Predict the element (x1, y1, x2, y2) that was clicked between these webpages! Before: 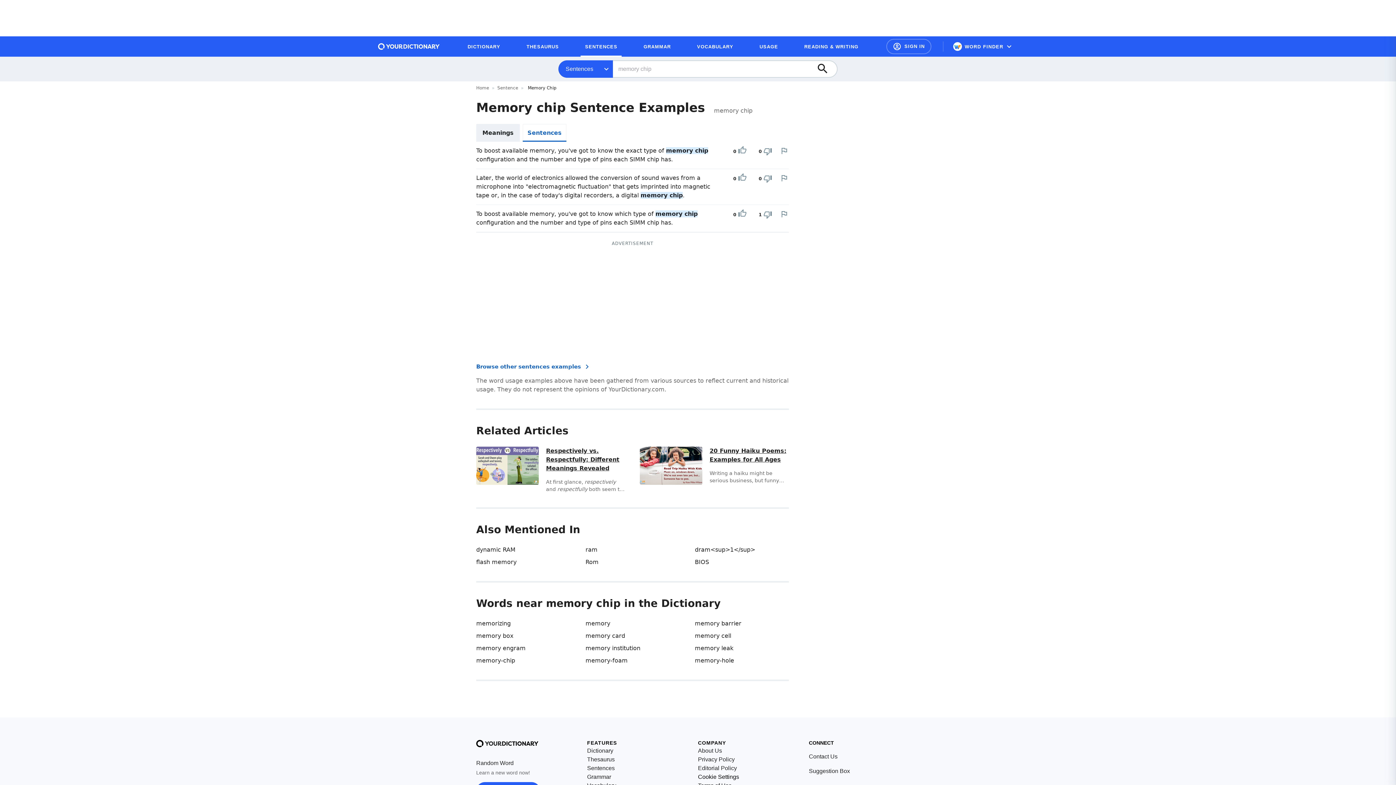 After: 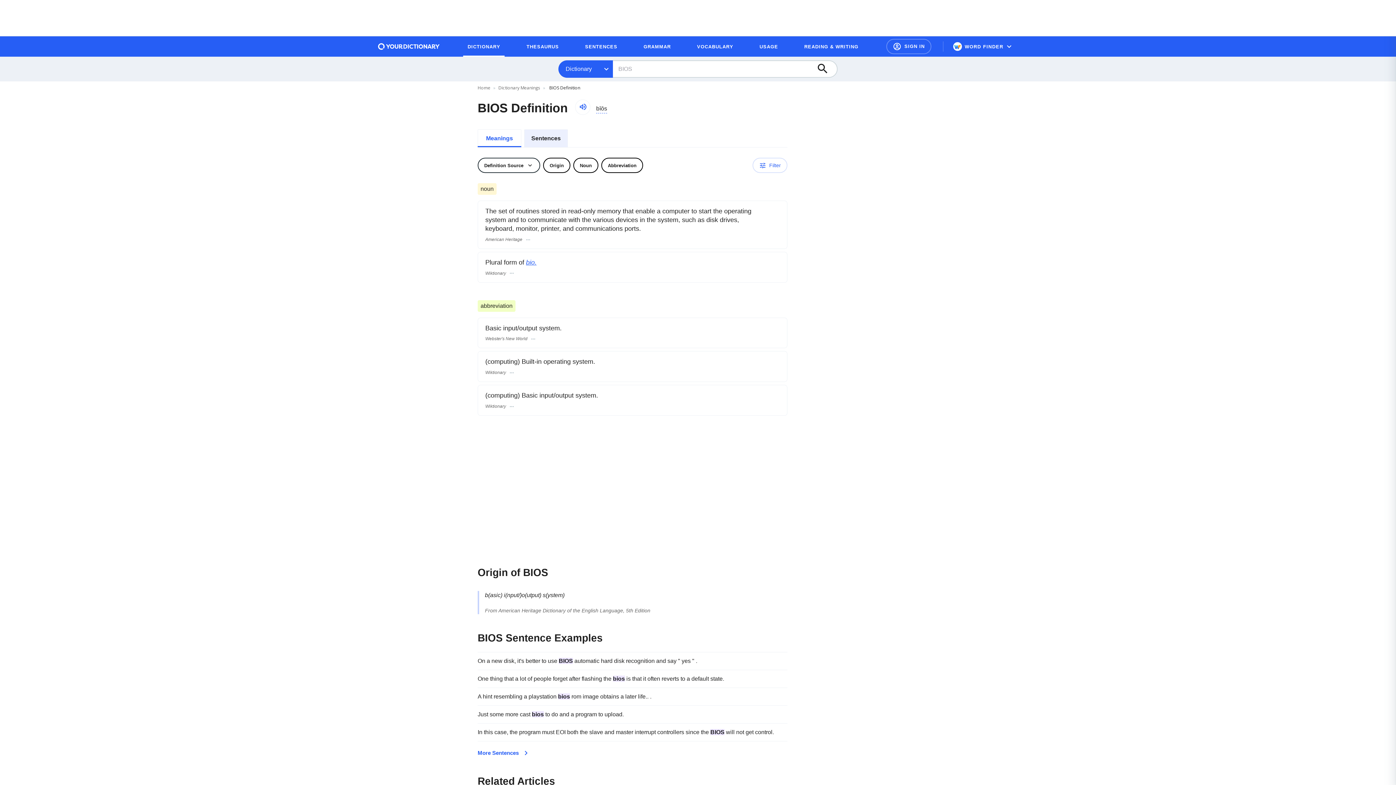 Action: bbox: (695, 558, 709, 565) label: BIOS